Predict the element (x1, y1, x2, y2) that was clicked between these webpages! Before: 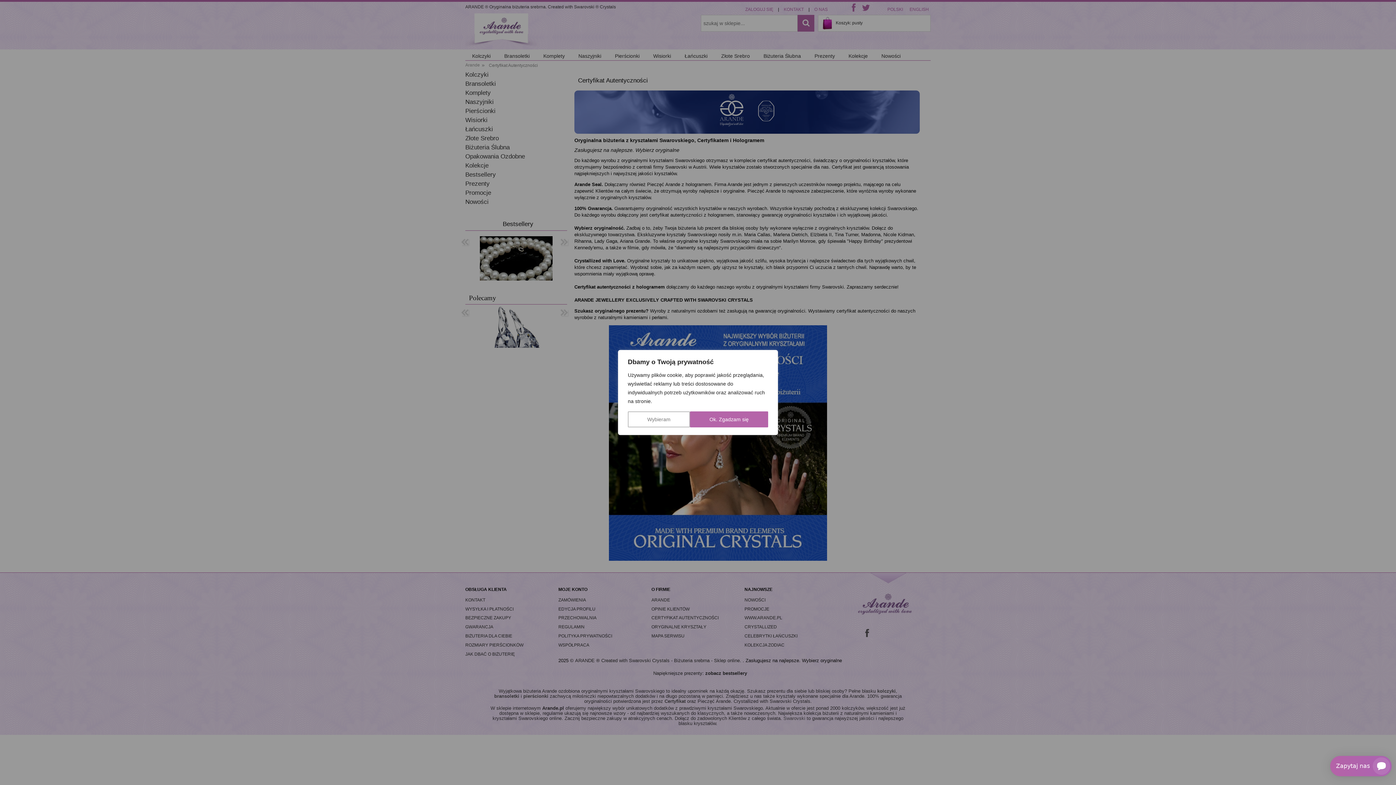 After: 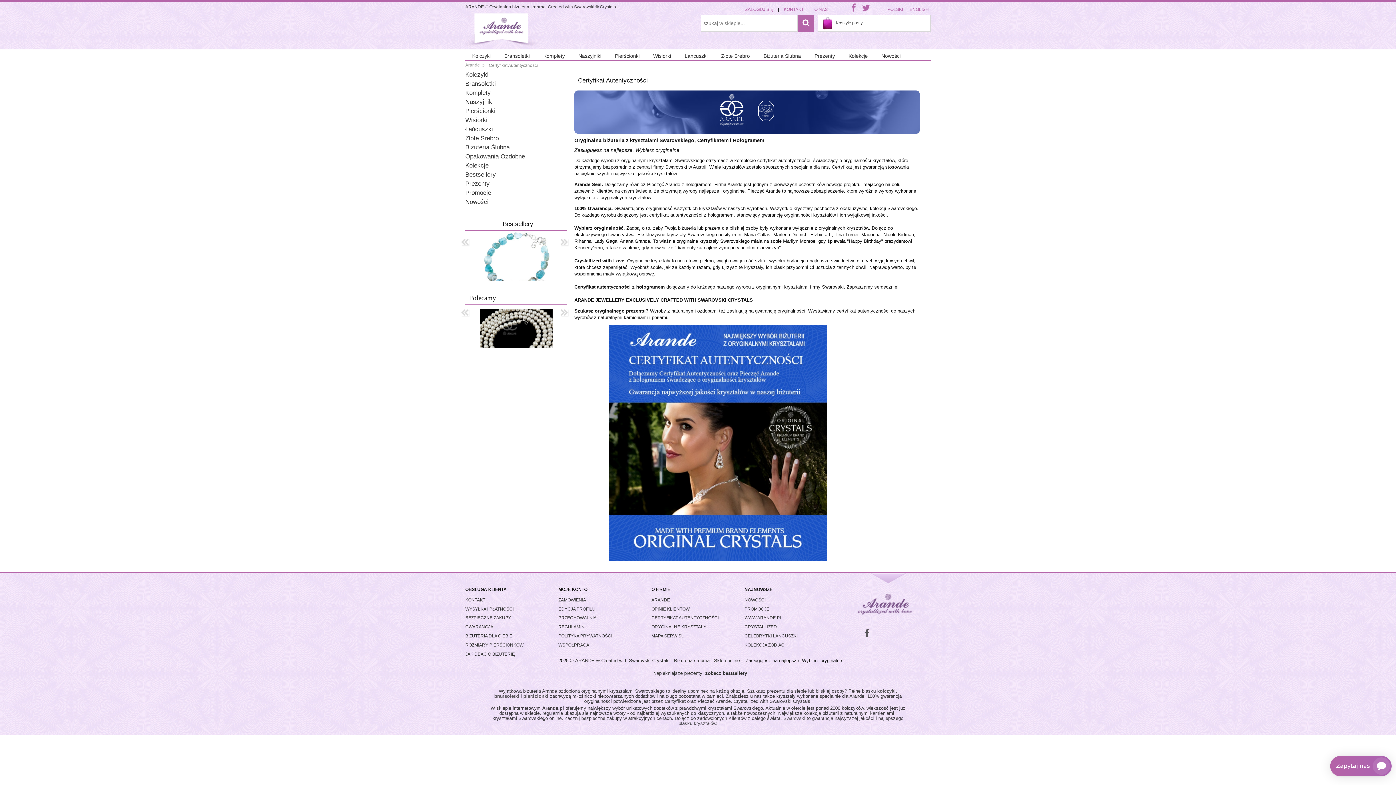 Action: bbox: (690, 411, 768, 427) label: Ok. Zgadzam się